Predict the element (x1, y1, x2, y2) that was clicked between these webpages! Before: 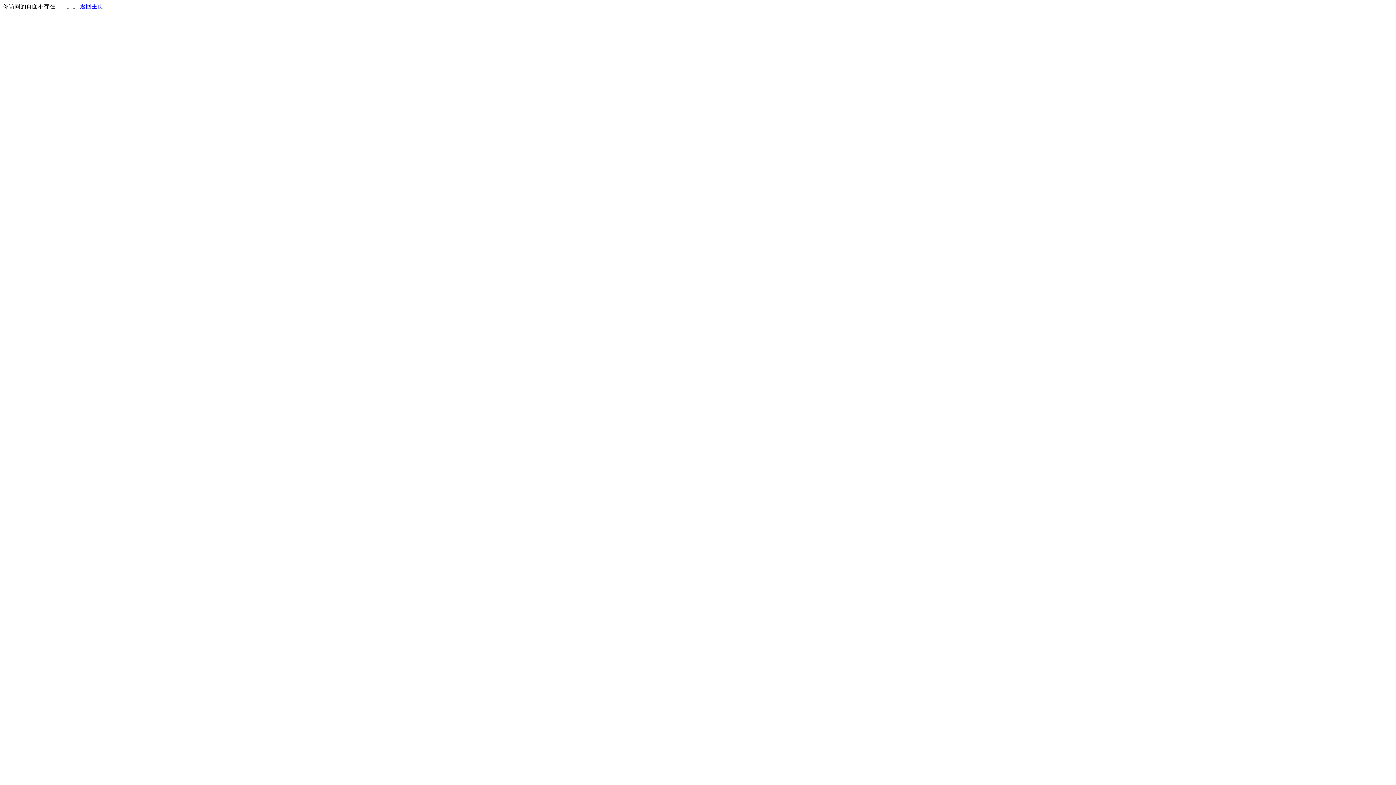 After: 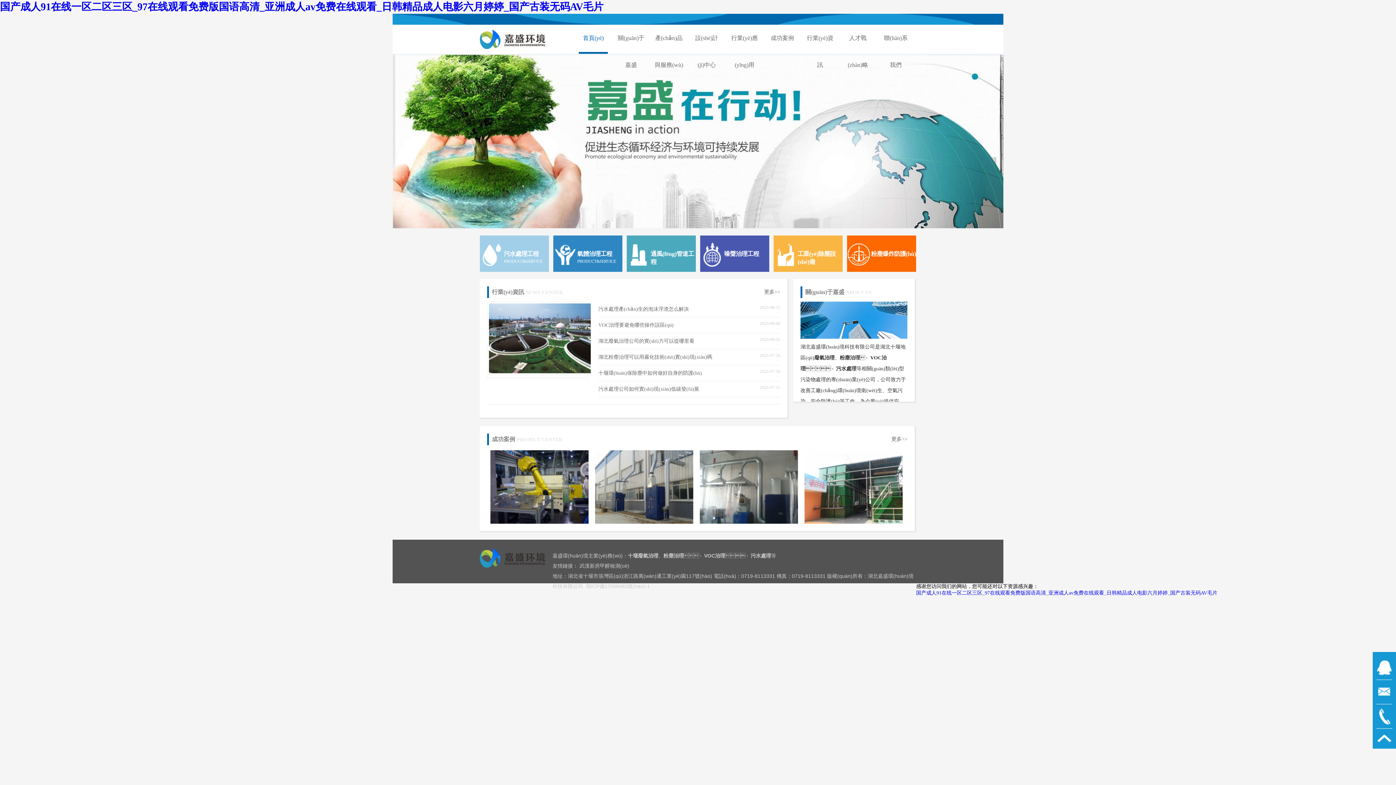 Action: label: 返回主页 bbox: (80, 3, 103, 9)